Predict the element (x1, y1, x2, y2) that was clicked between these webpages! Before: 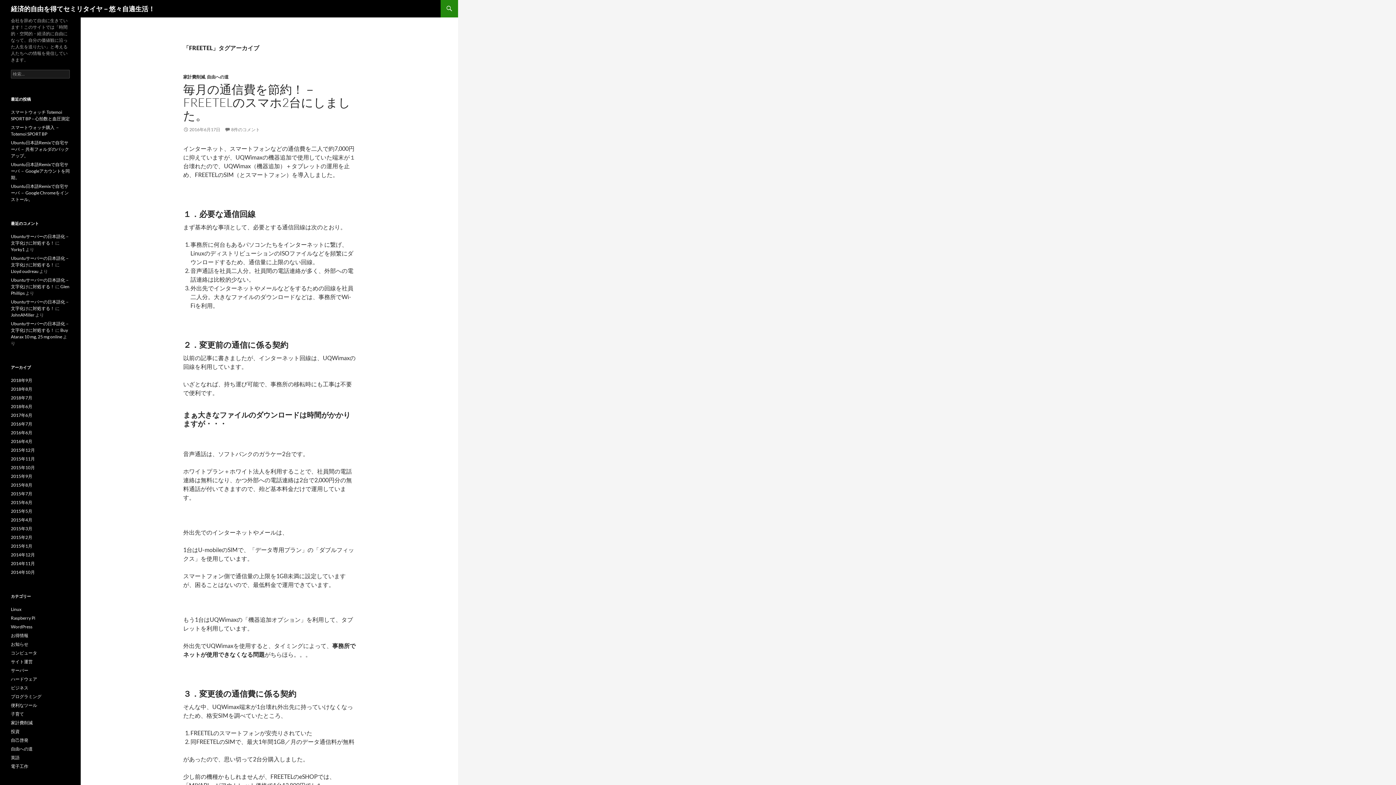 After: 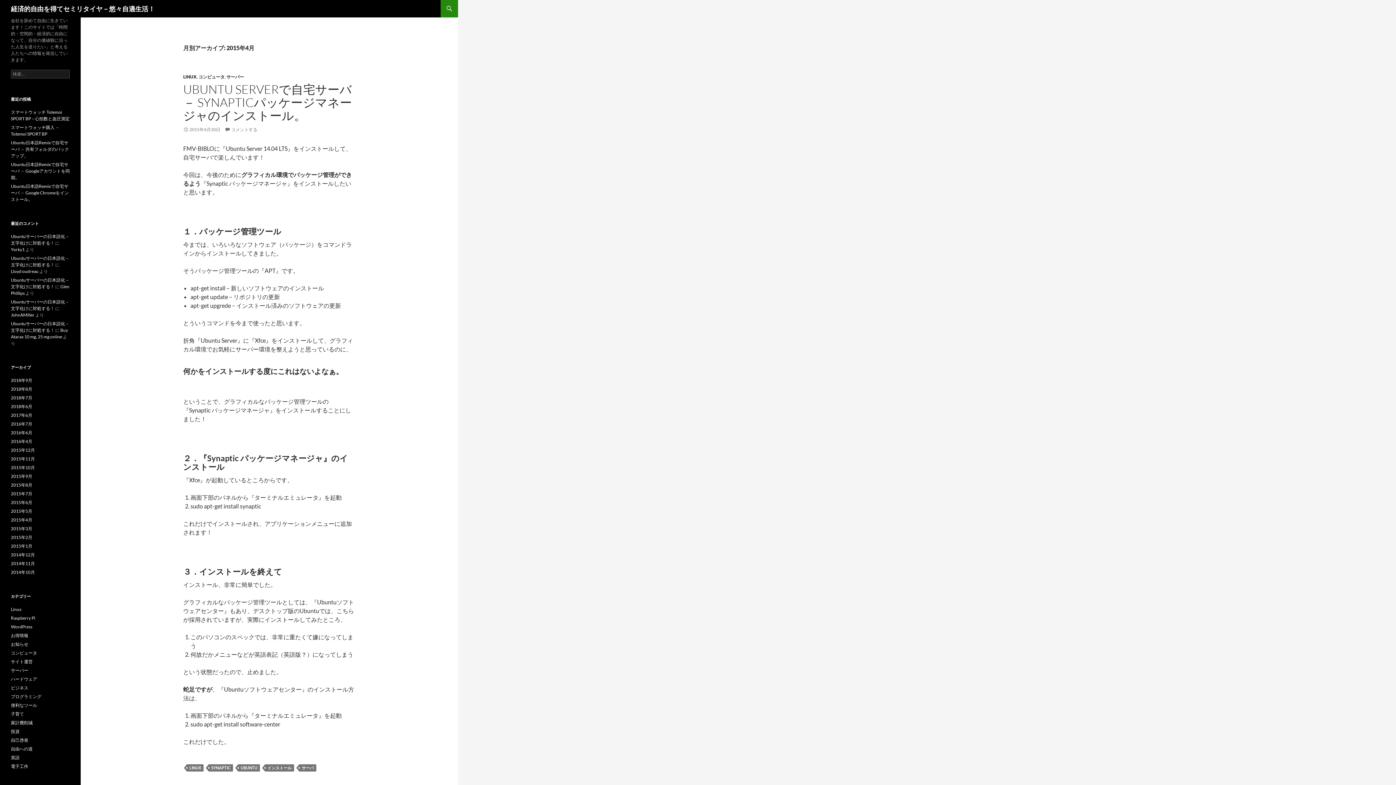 Action: bbox: (10, 517, 32, 522) label: 2015年4月